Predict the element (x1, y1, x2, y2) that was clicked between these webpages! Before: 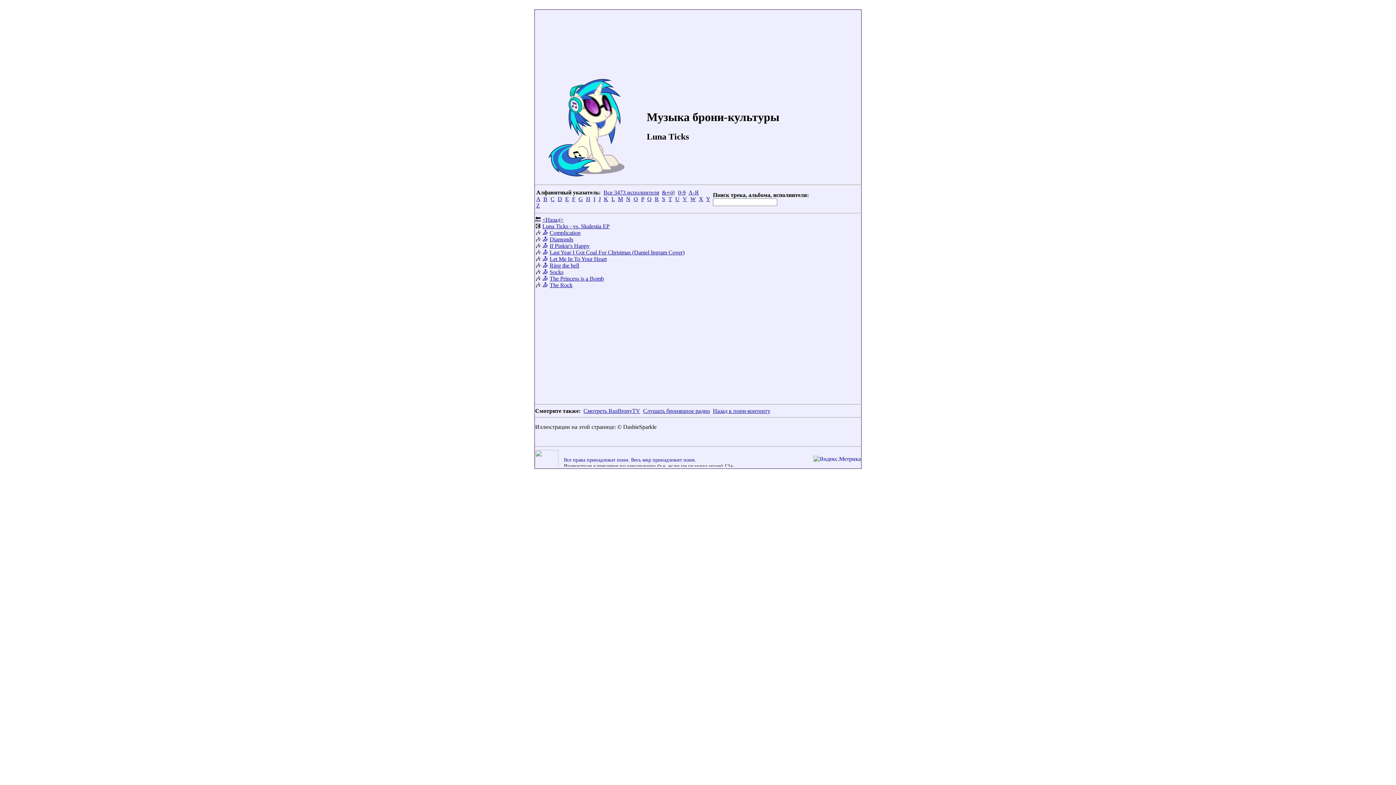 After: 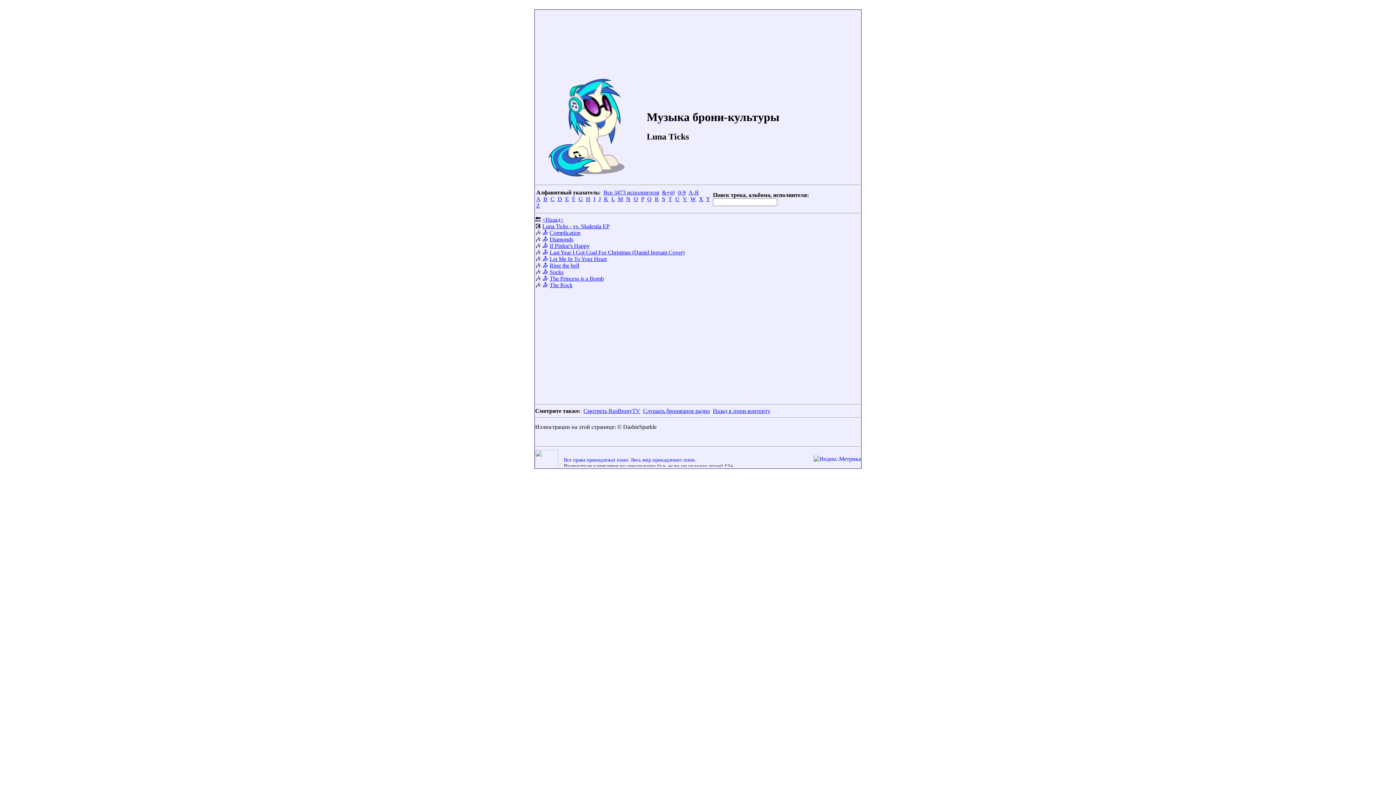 Action: bbox: (549, 249, 684, 255) label: Last Year I Got Coal For Christmas (Daniel Ingram Cover)